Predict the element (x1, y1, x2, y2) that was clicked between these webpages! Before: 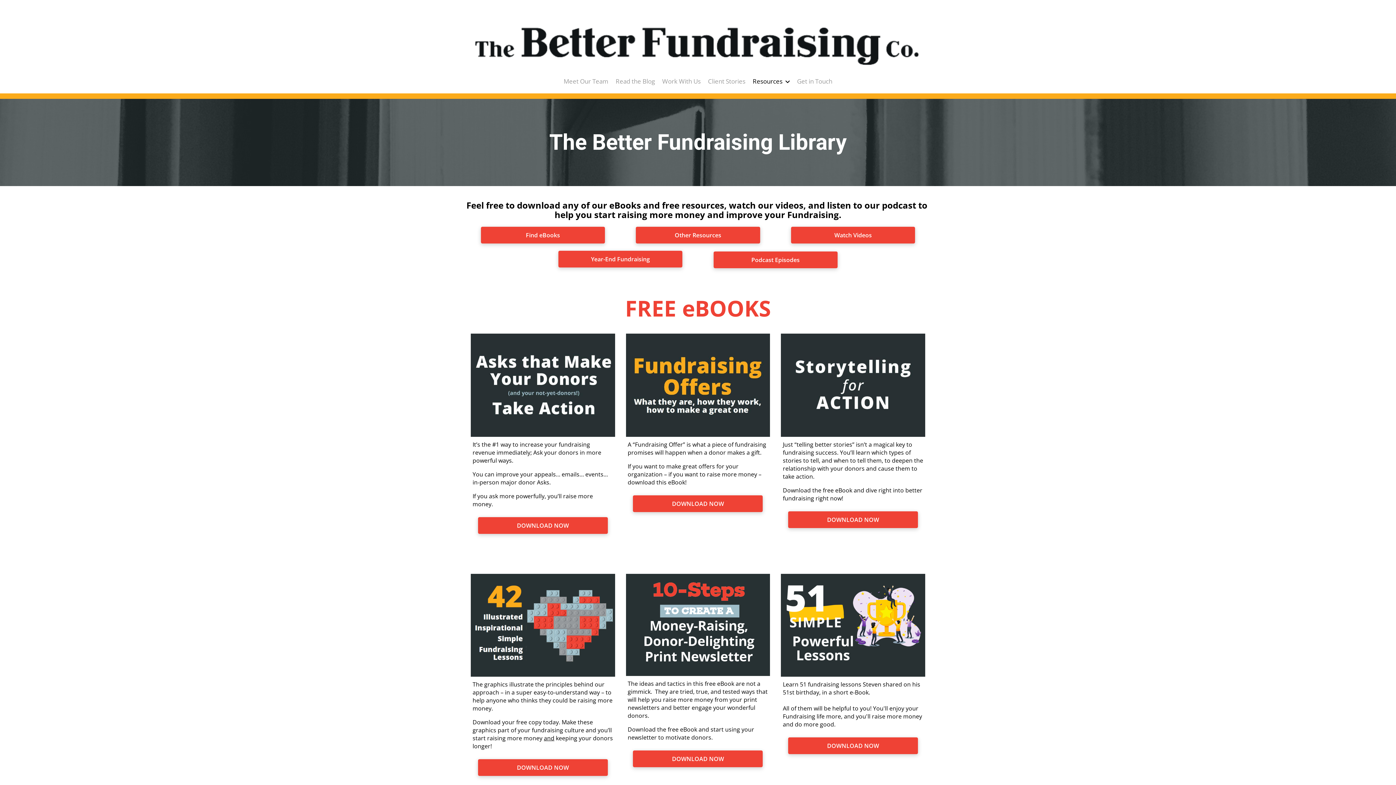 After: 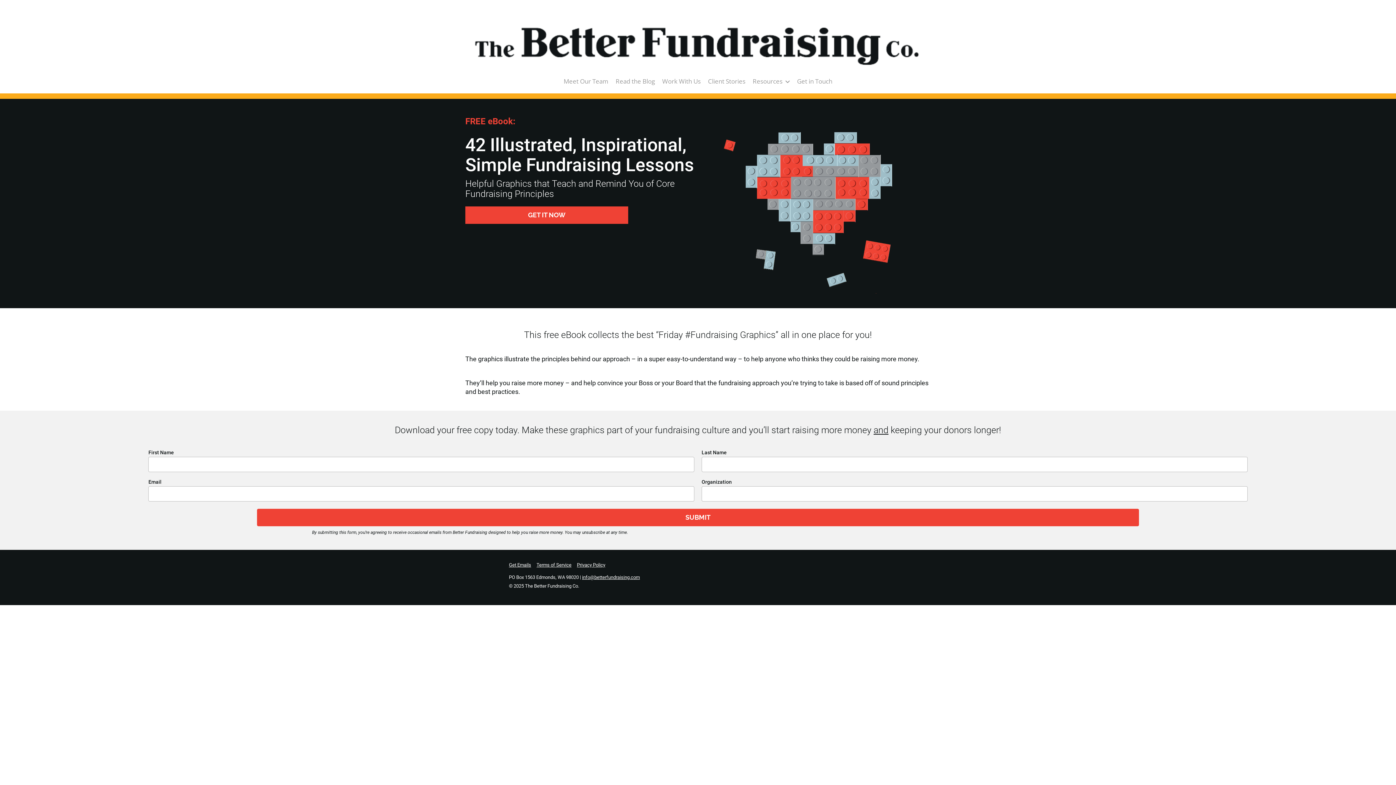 Action: label: DOWNLOAD NOW bbox: (478, 759, 607, 776)